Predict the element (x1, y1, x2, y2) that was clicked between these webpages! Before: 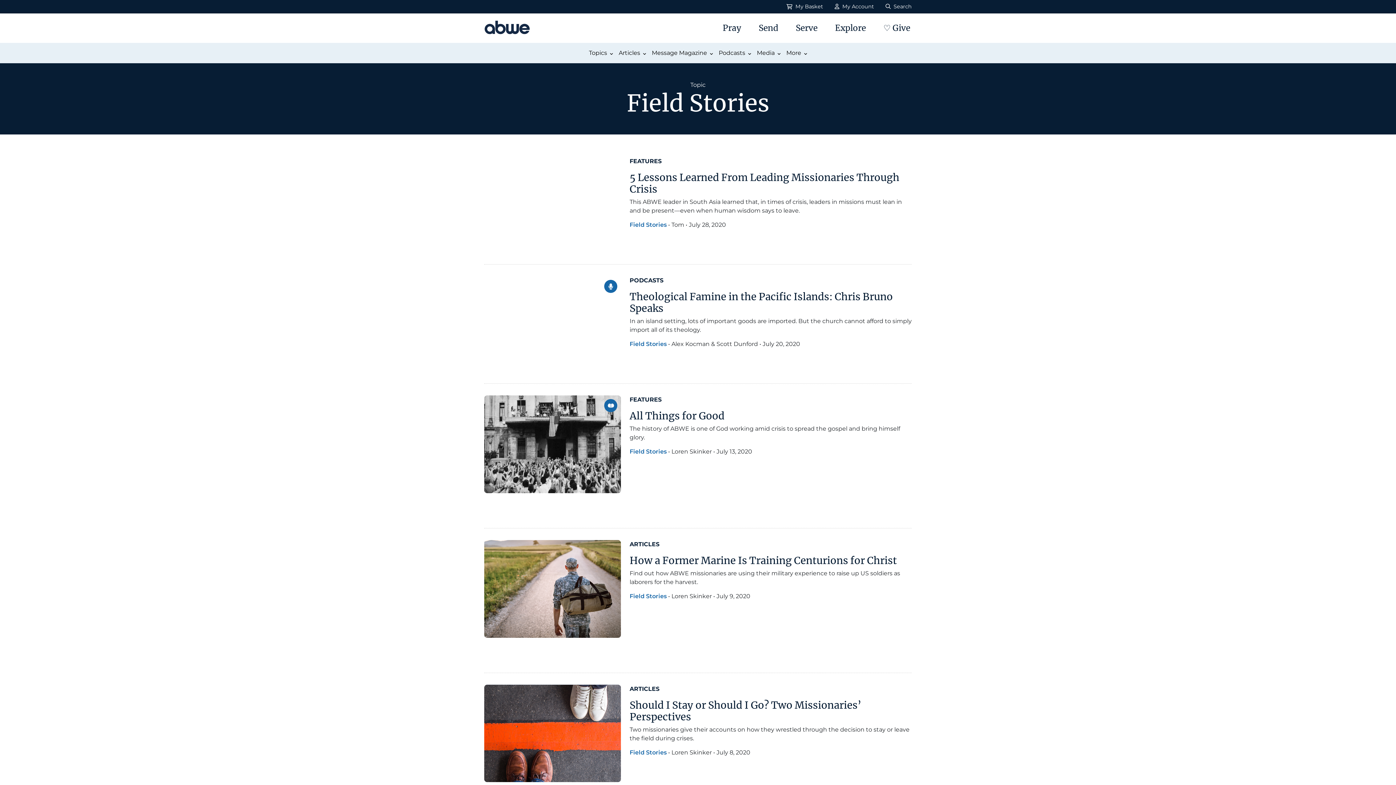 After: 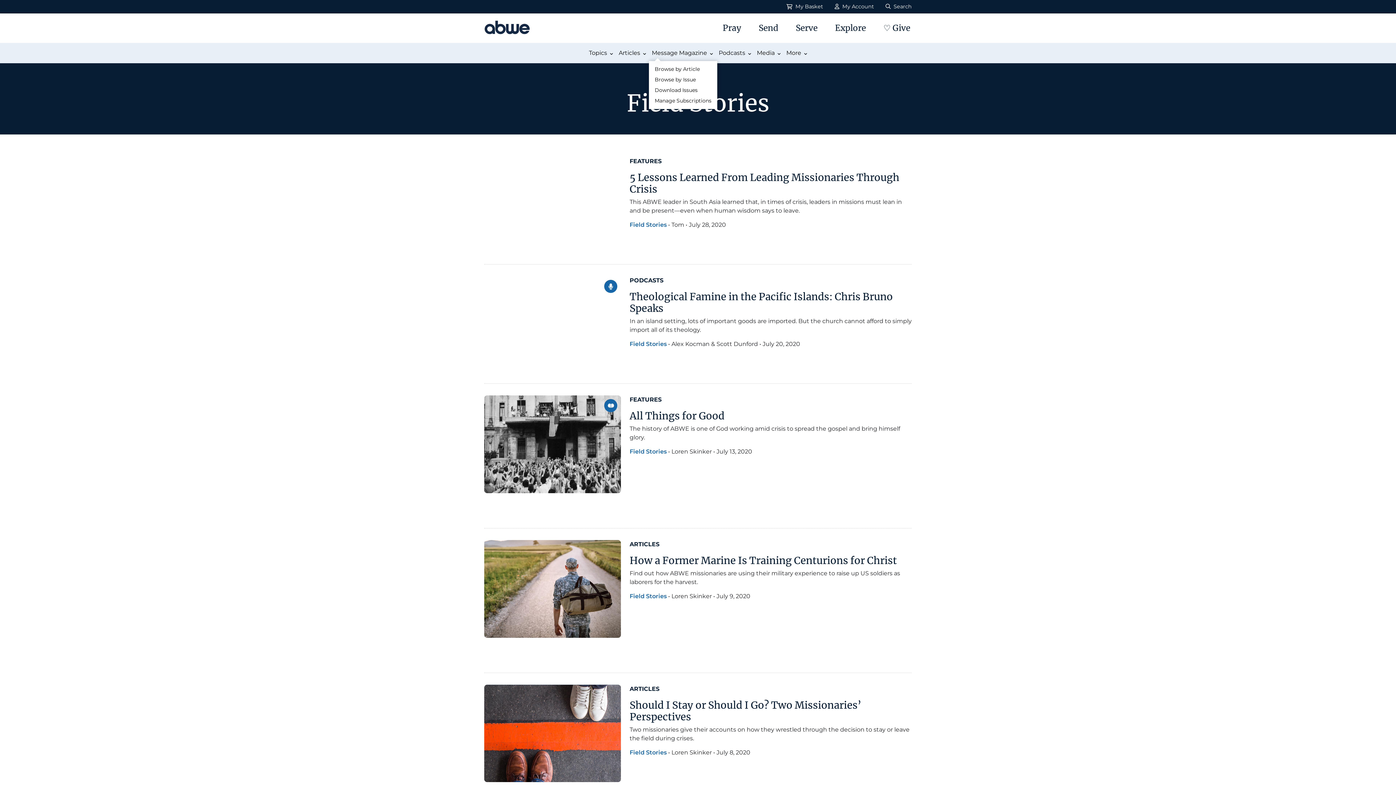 Action: bbox: (649, 45, 716, 60) label: Message Magazine